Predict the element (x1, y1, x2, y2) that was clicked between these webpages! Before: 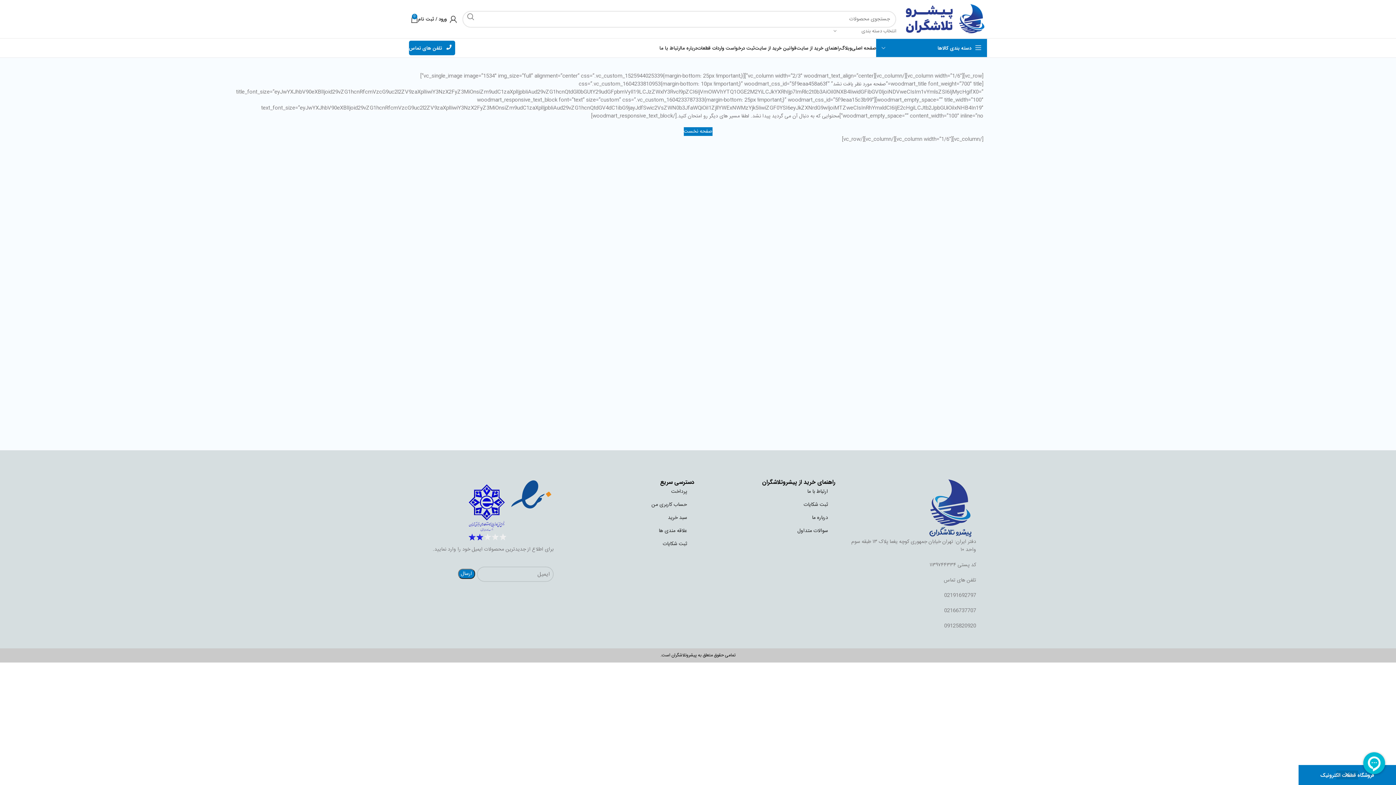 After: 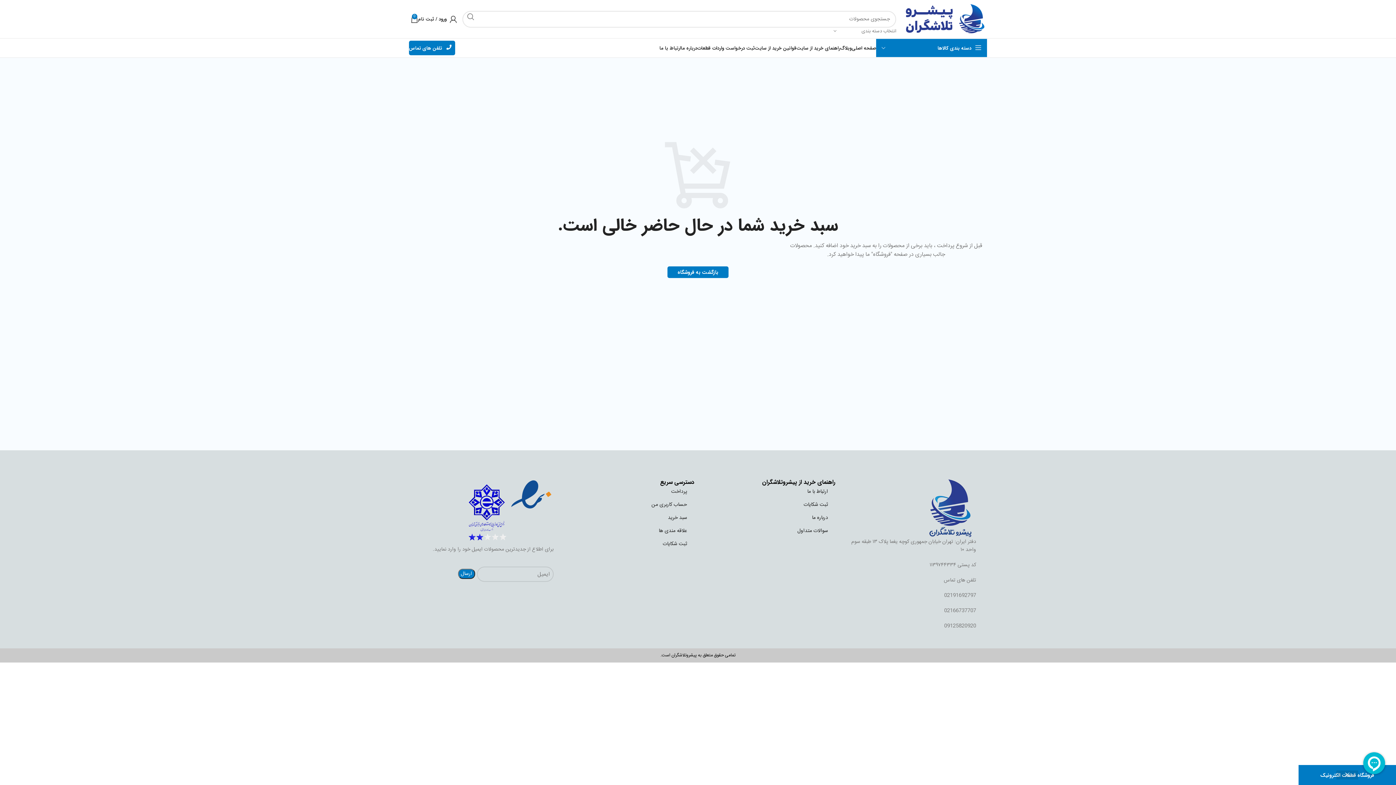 Action: bbox: (560, 485, 694, 498) label: پرداخت